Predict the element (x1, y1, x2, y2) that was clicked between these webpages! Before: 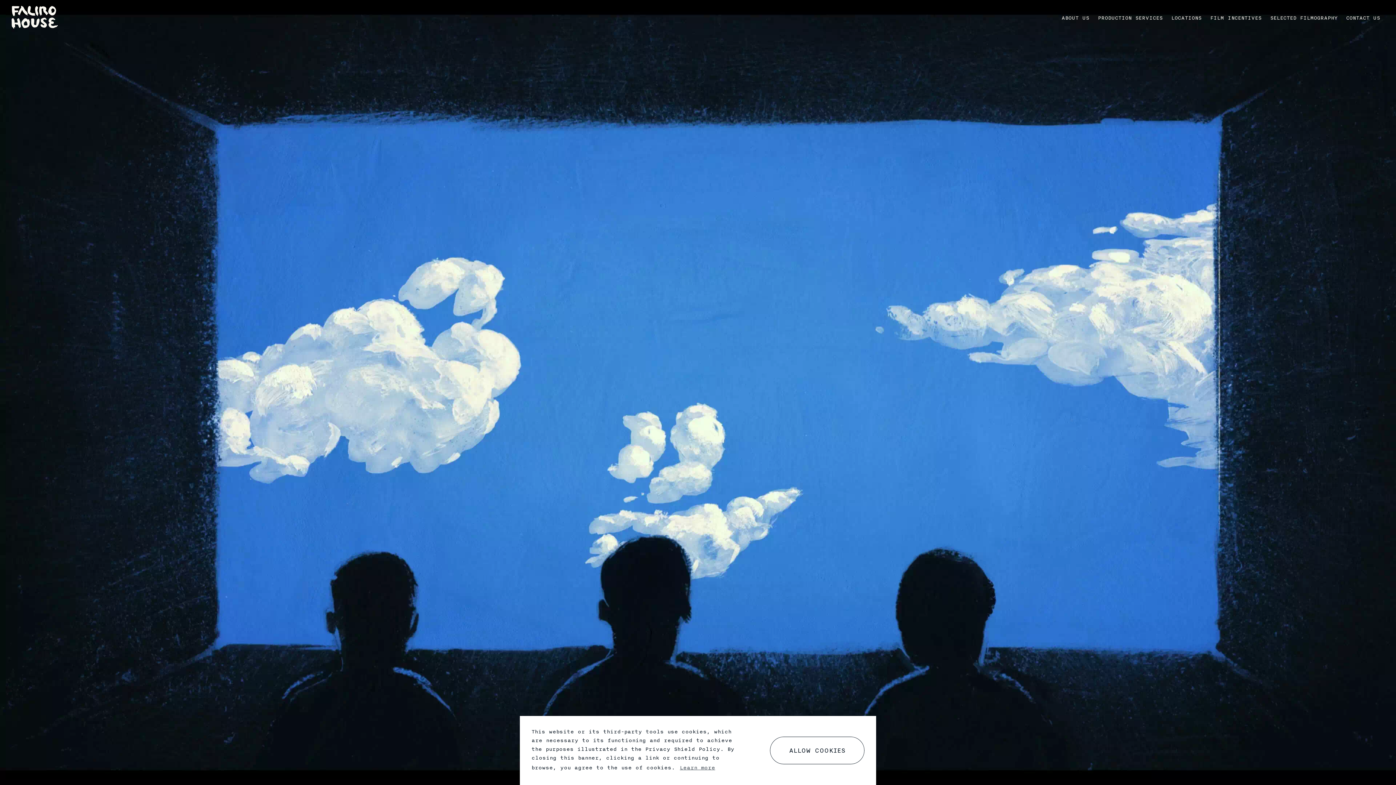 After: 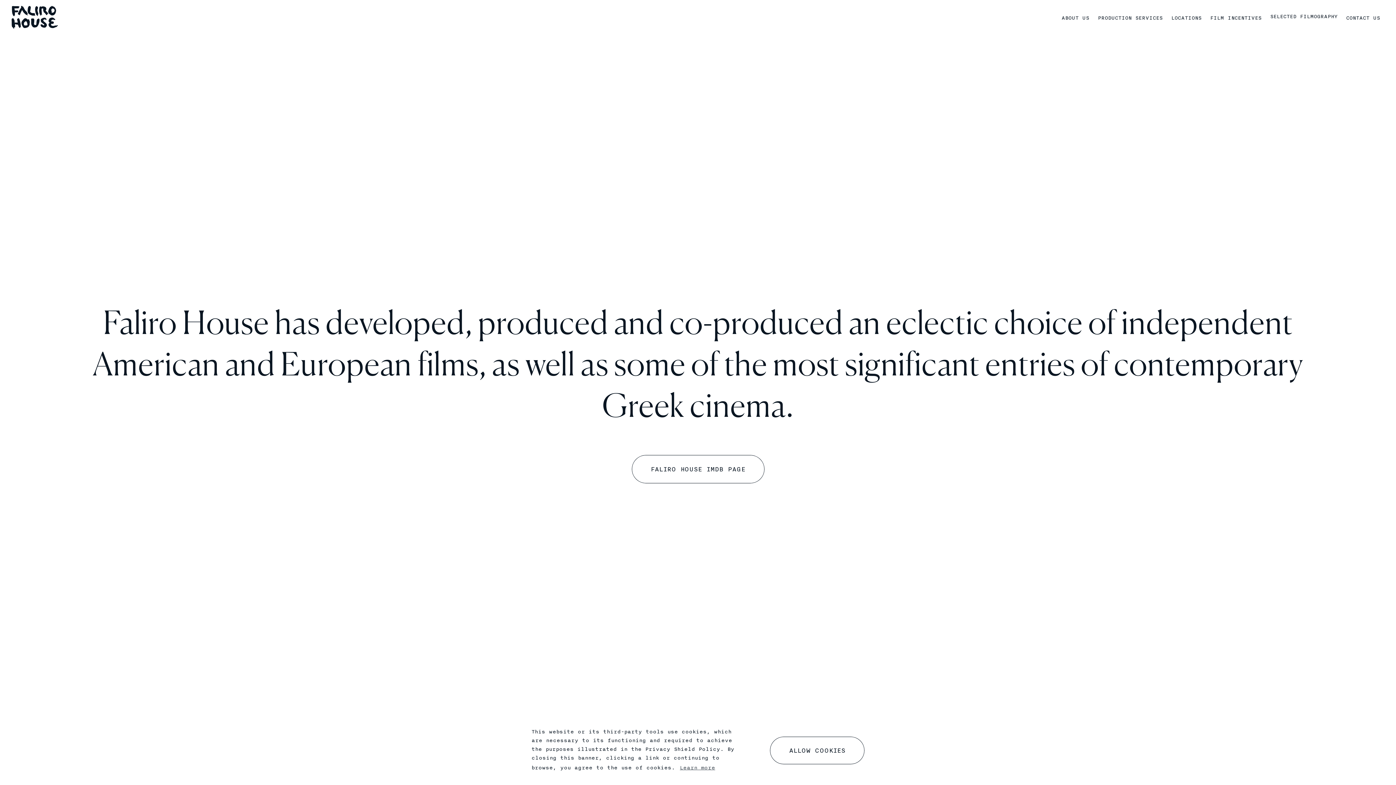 Action: label: SELECTED FILMOGRAPHY bbox: (1270, 15, 1337, 20)